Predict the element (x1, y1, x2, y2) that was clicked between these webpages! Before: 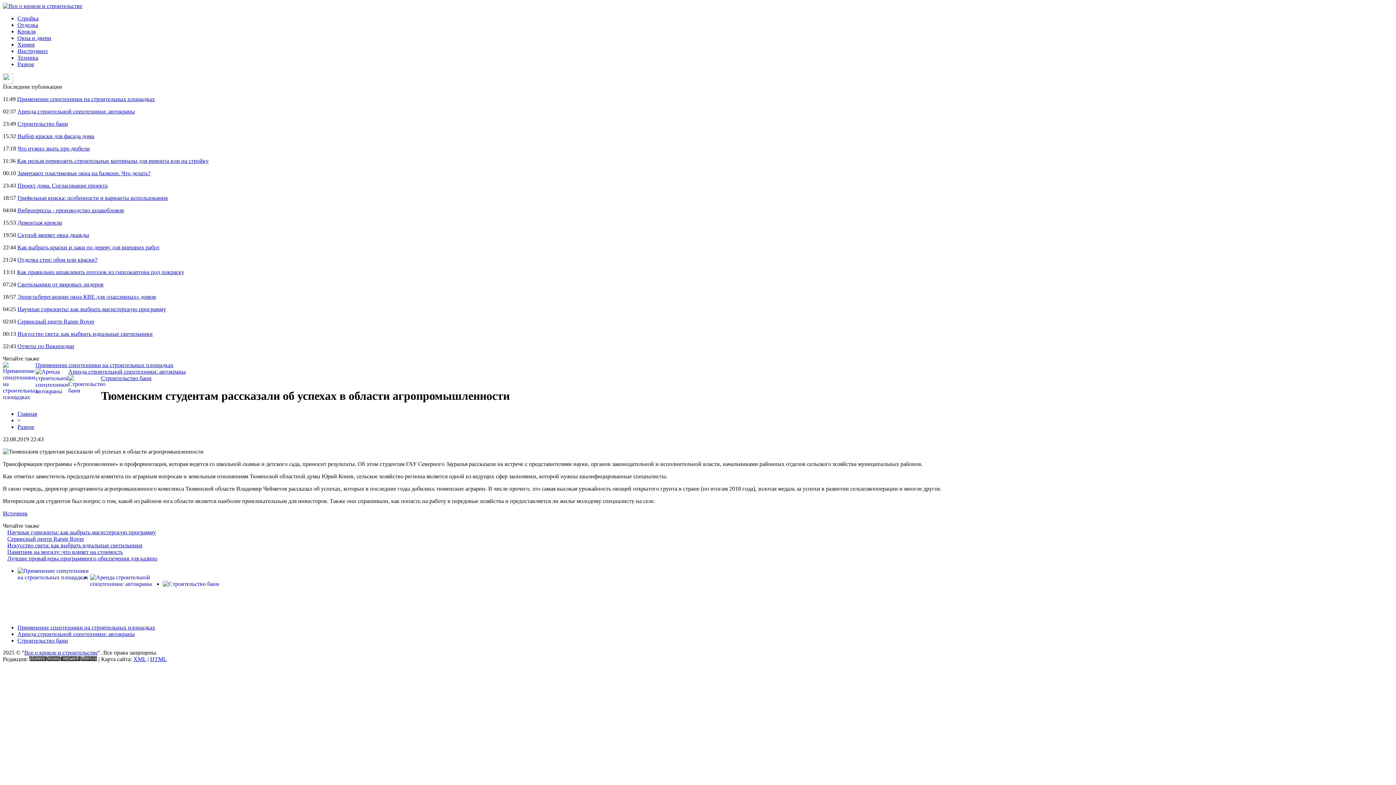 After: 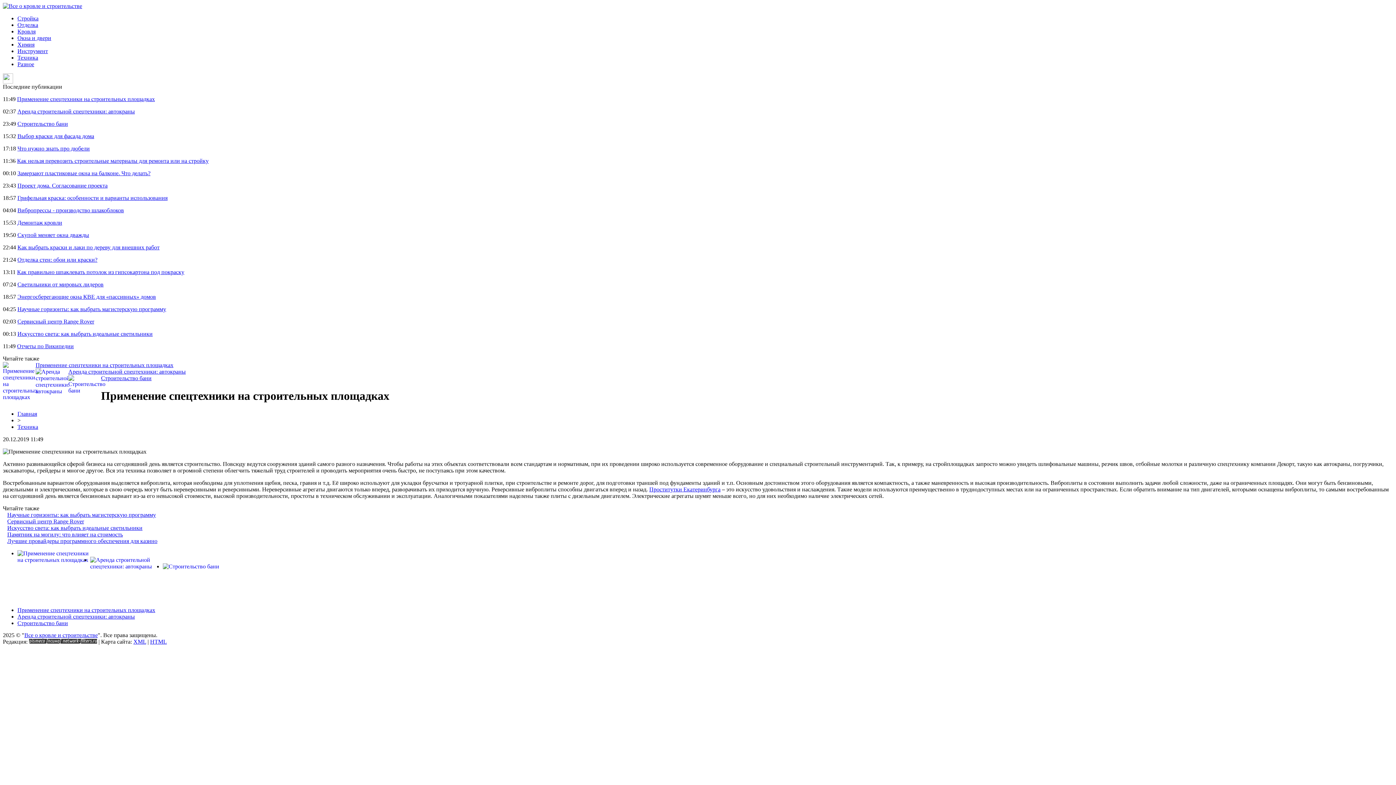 Action: bbox: (17, 96, 154, 102) label: Применение спецтехники на строительных площадках